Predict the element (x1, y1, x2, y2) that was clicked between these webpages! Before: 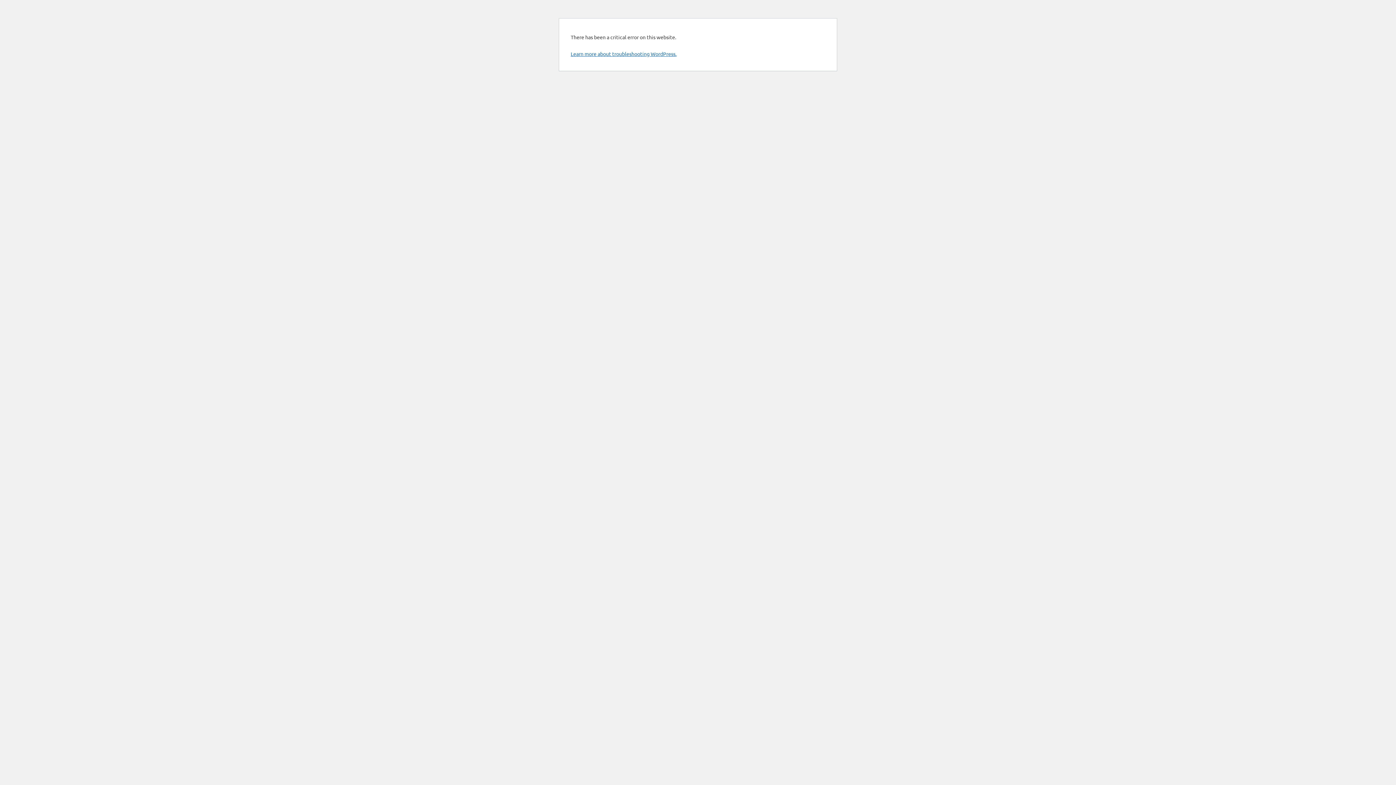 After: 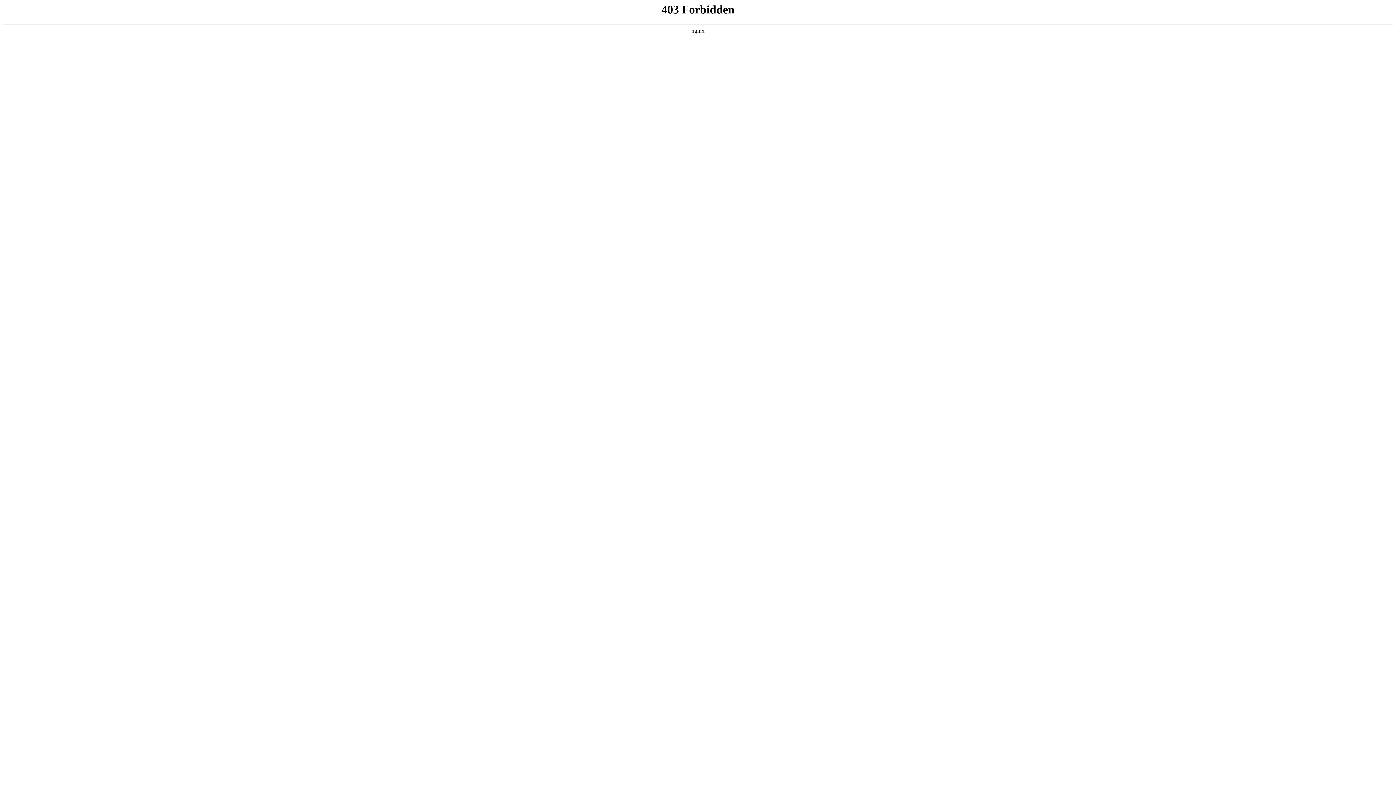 Action: bbox: (570, 50, 676, 57) label: Learn more about troubleshooting WordPress.